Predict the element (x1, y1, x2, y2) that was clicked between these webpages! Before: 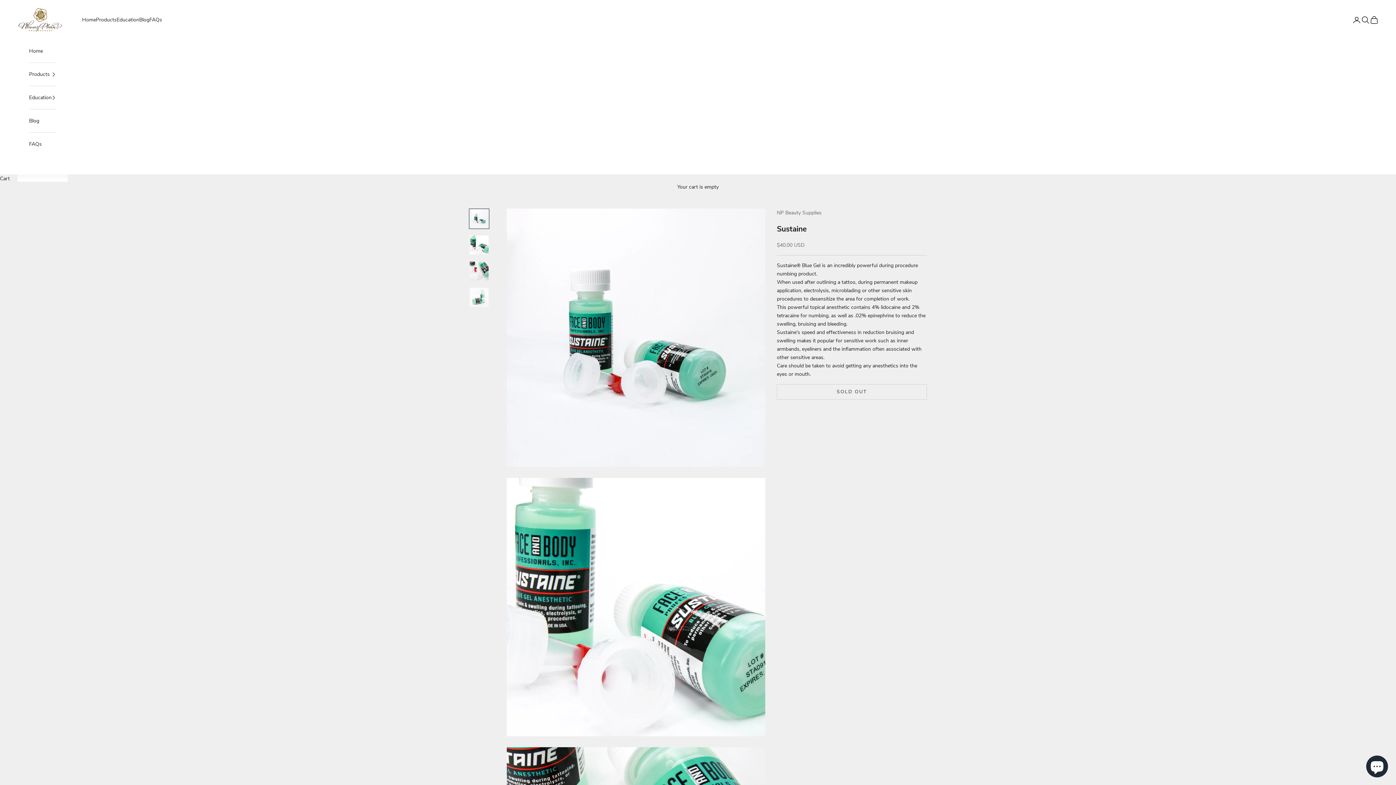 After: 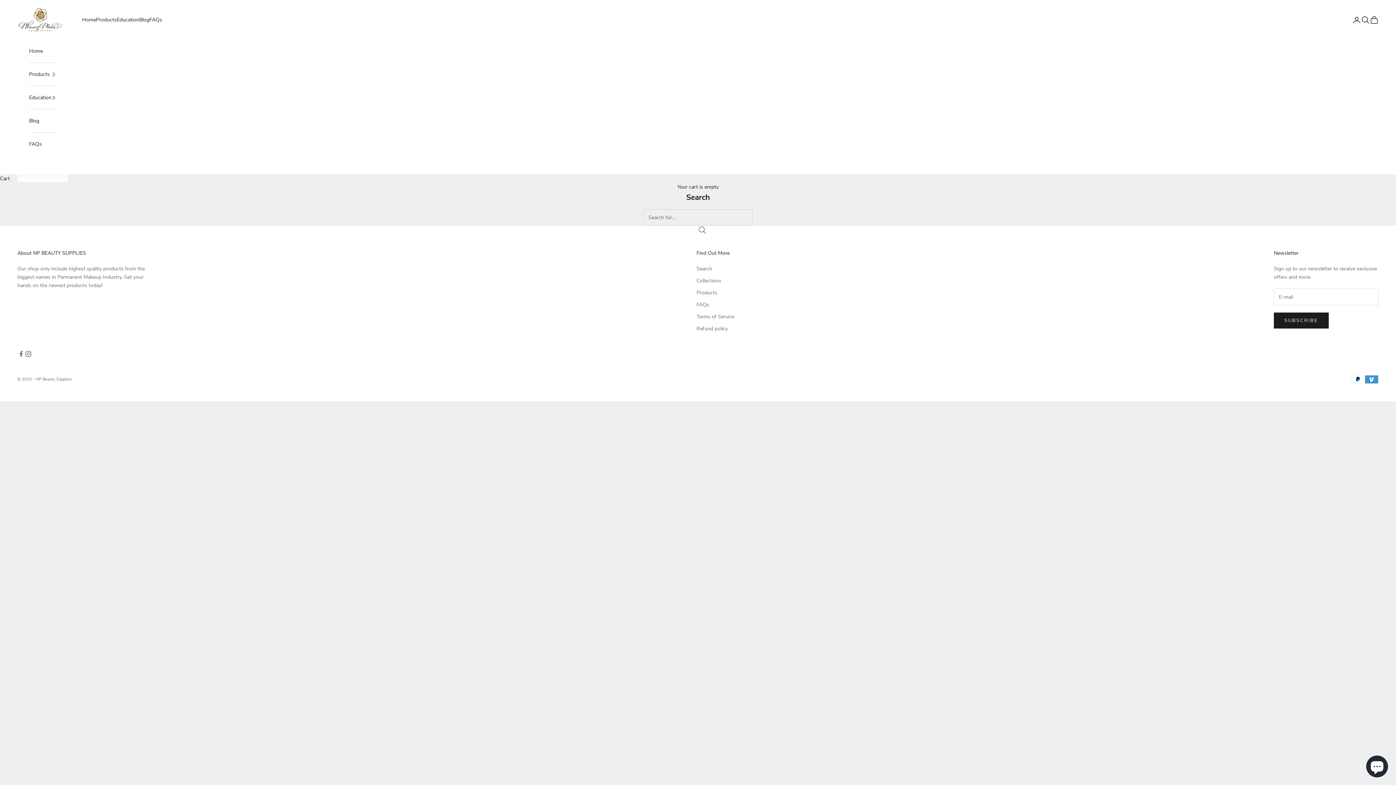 Action: bbox: (1361, 15, 1370, 24) label: Open search